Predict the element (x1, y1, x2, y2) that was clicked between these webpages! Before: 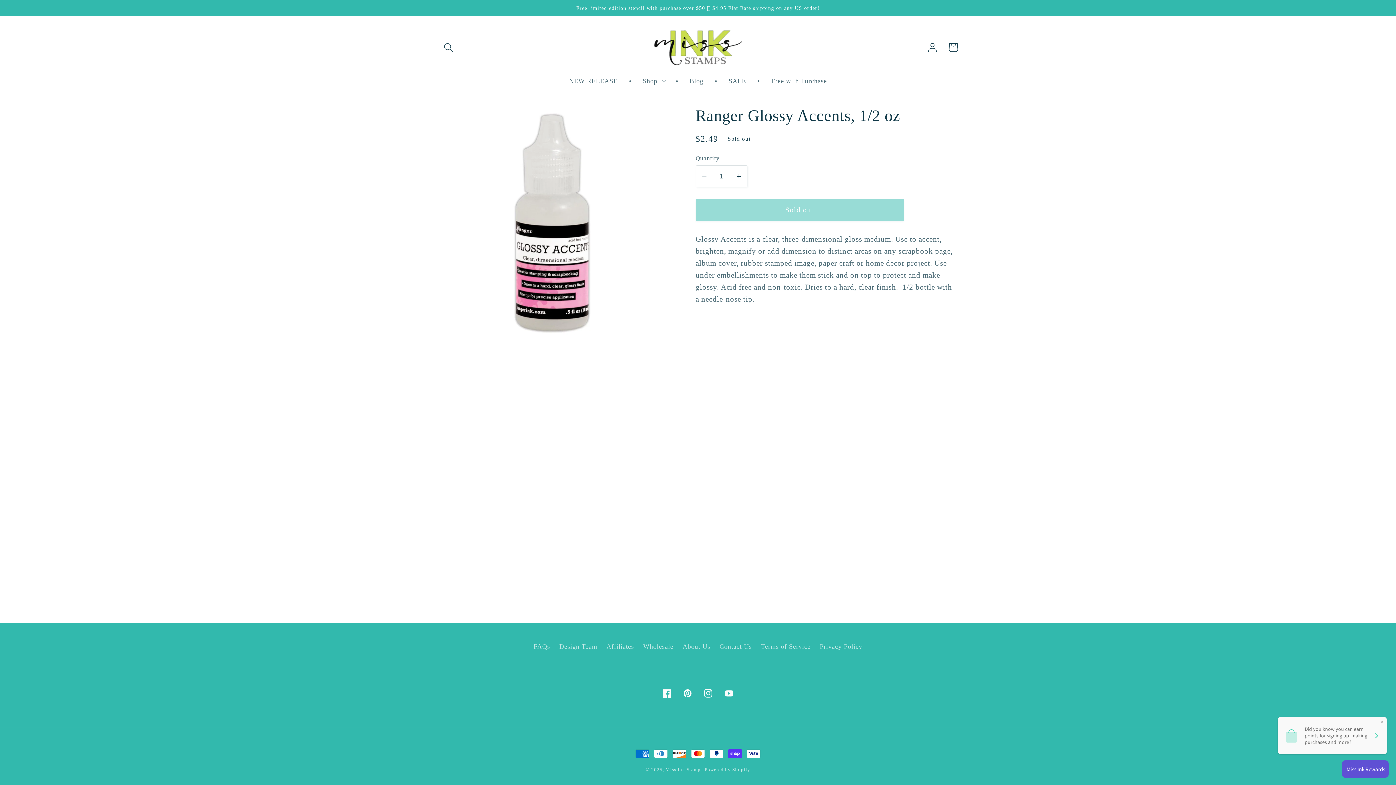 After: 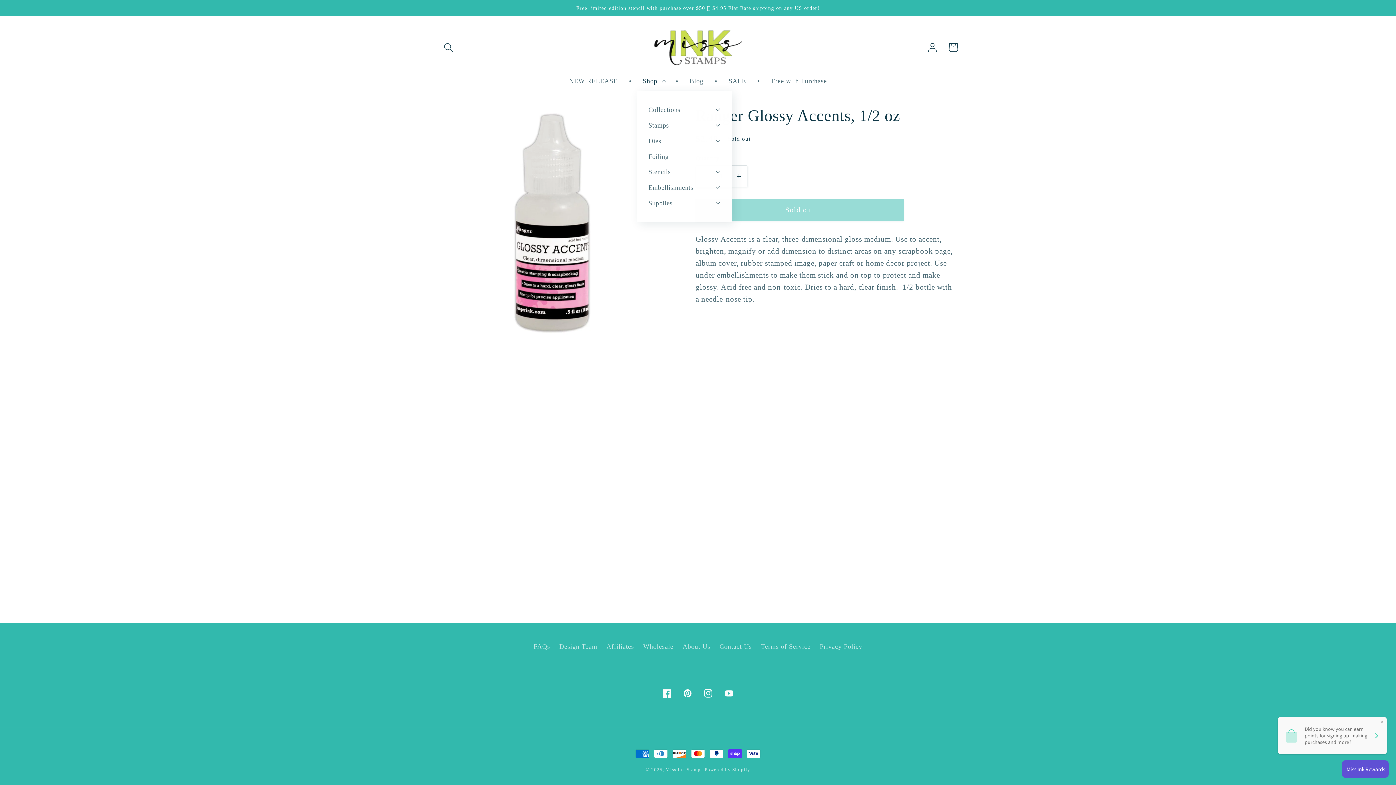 Action: label: Shop bbox: (637, 71, 670, 90)